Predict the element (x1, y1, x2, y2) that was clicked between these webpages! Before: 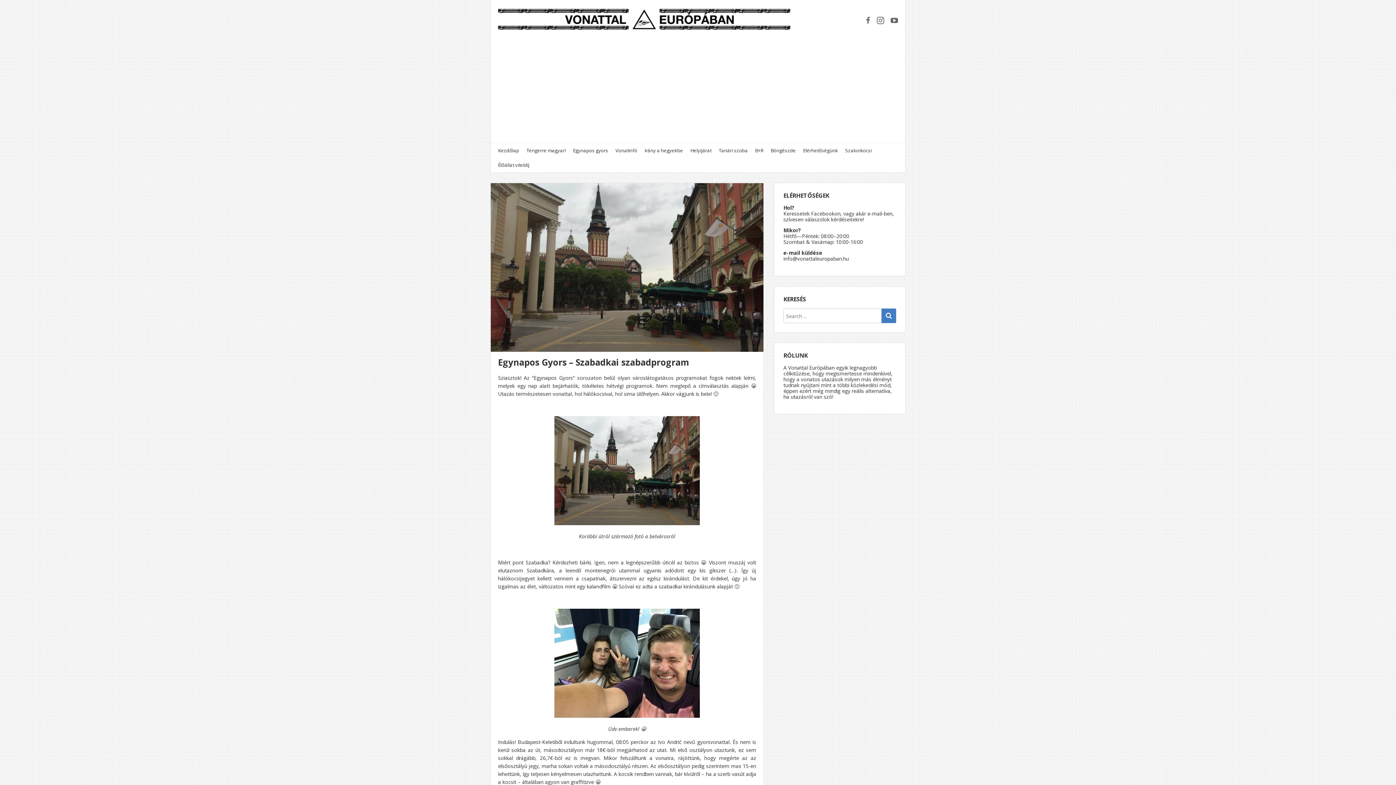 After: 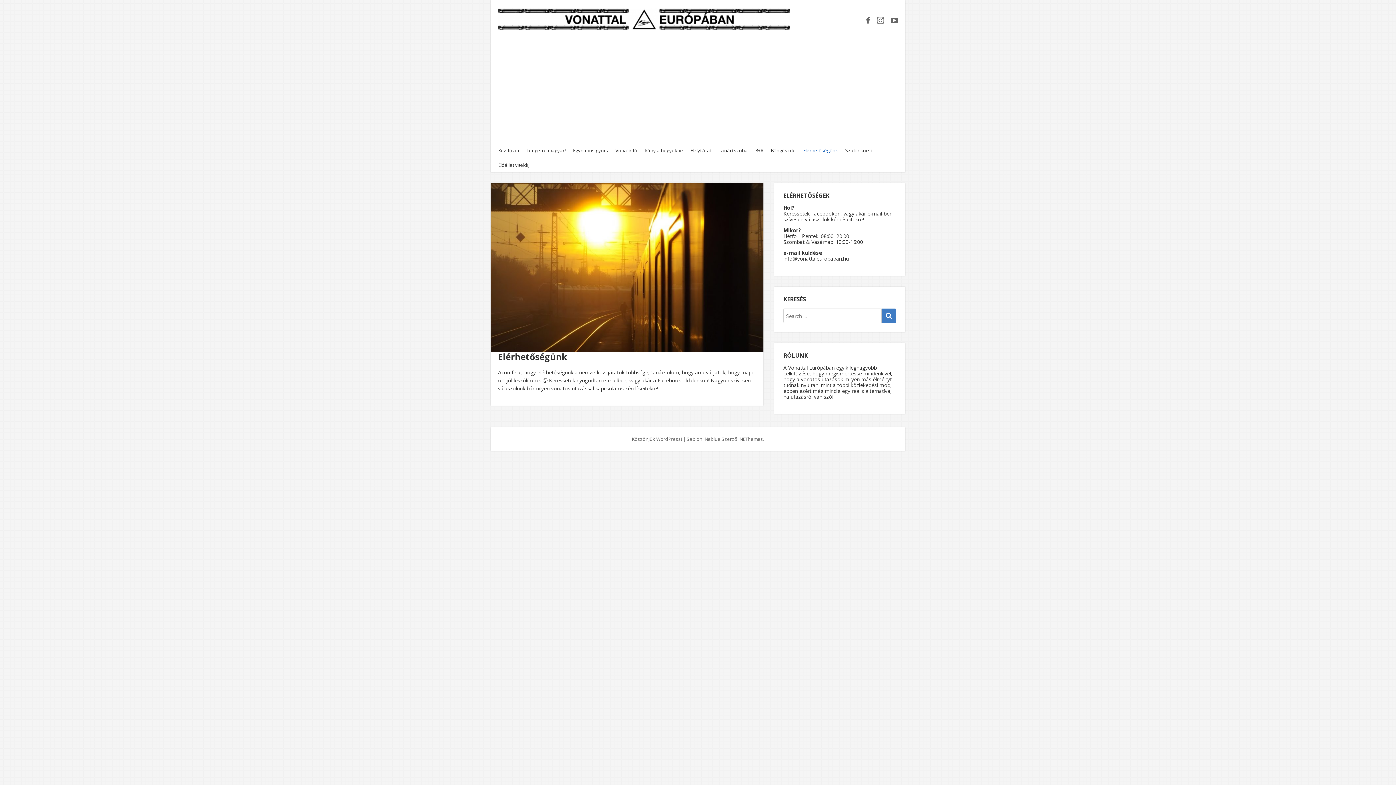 Action: label: Elérhetőségünk bbox: (799, 143, 841, 157)